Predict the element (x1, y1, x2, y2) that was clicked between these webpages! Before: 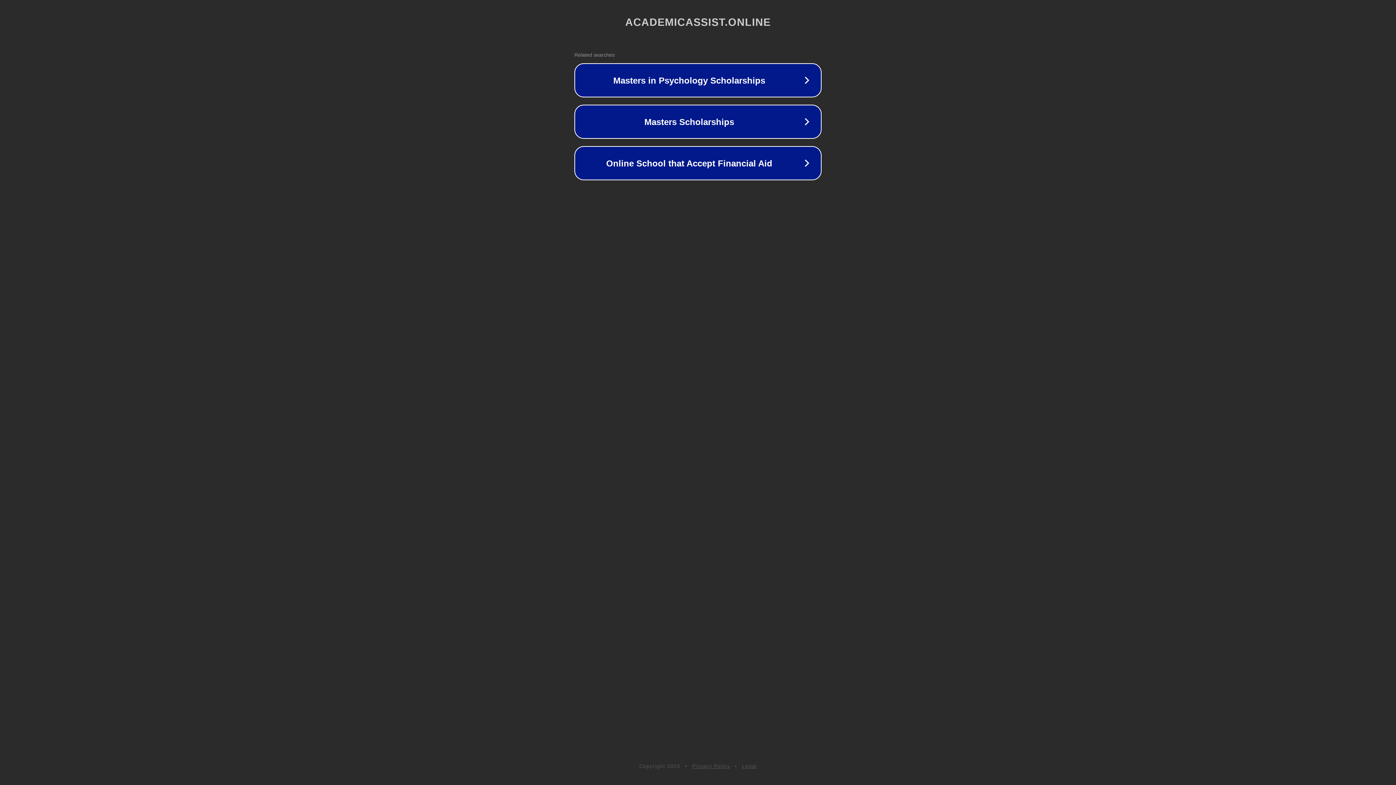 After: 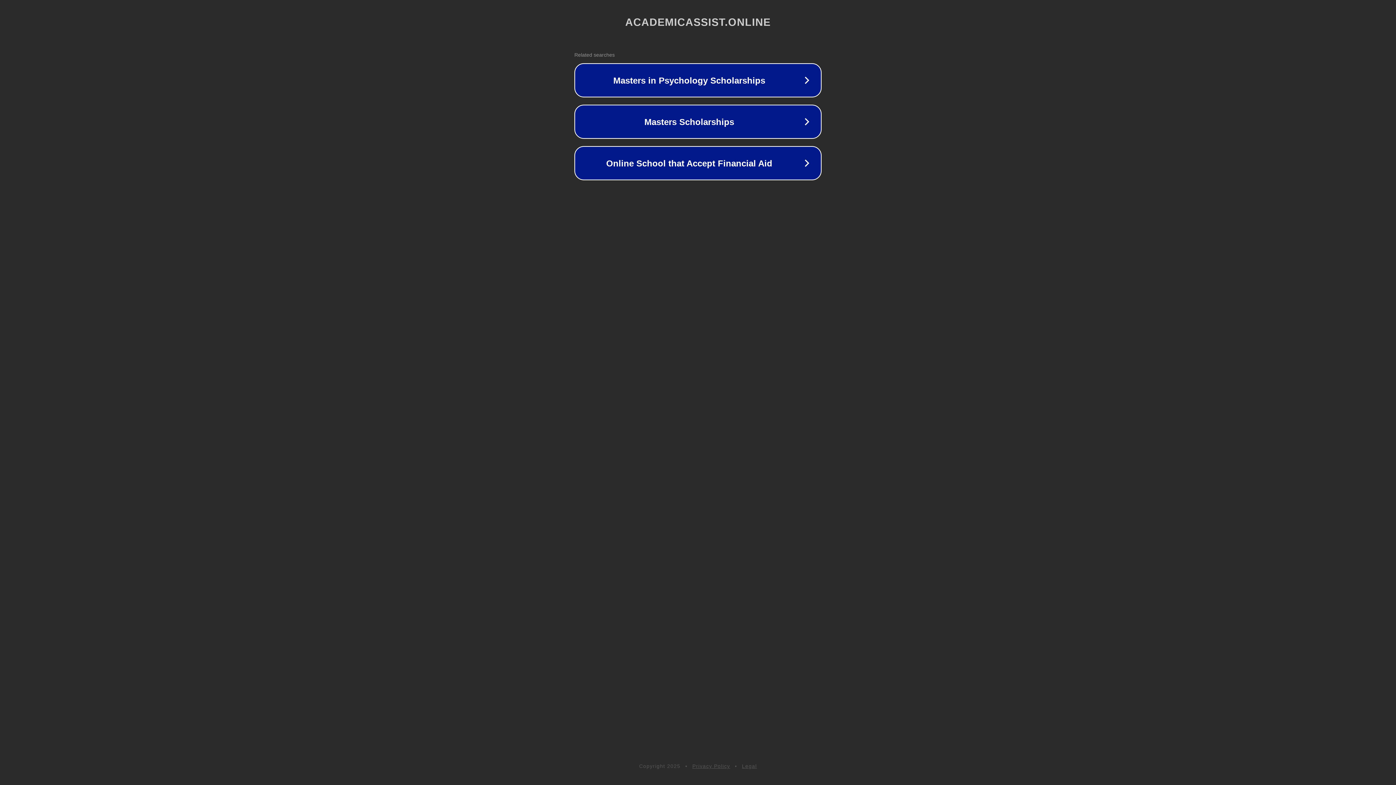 Action: bbox: (692, 763, 730, 769) label: Privacy Policy